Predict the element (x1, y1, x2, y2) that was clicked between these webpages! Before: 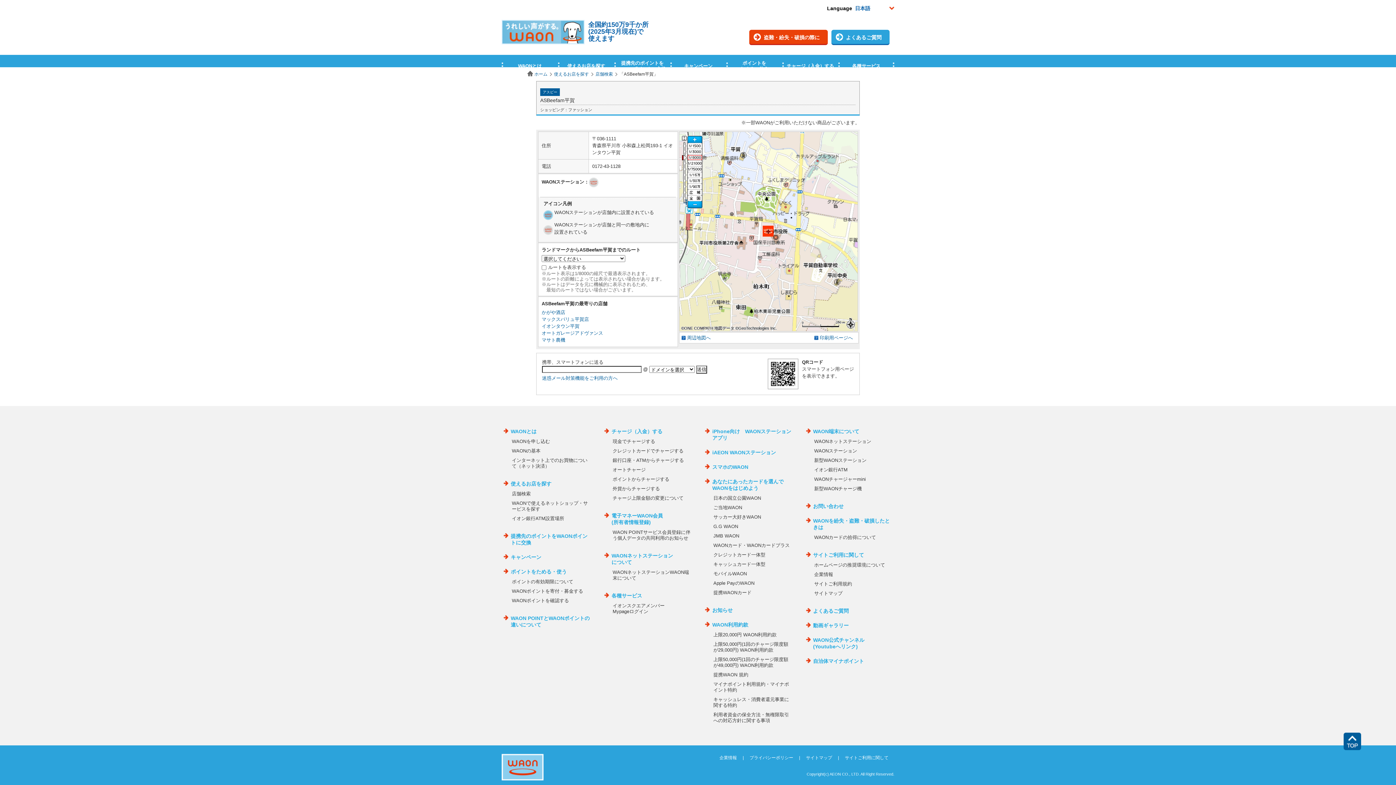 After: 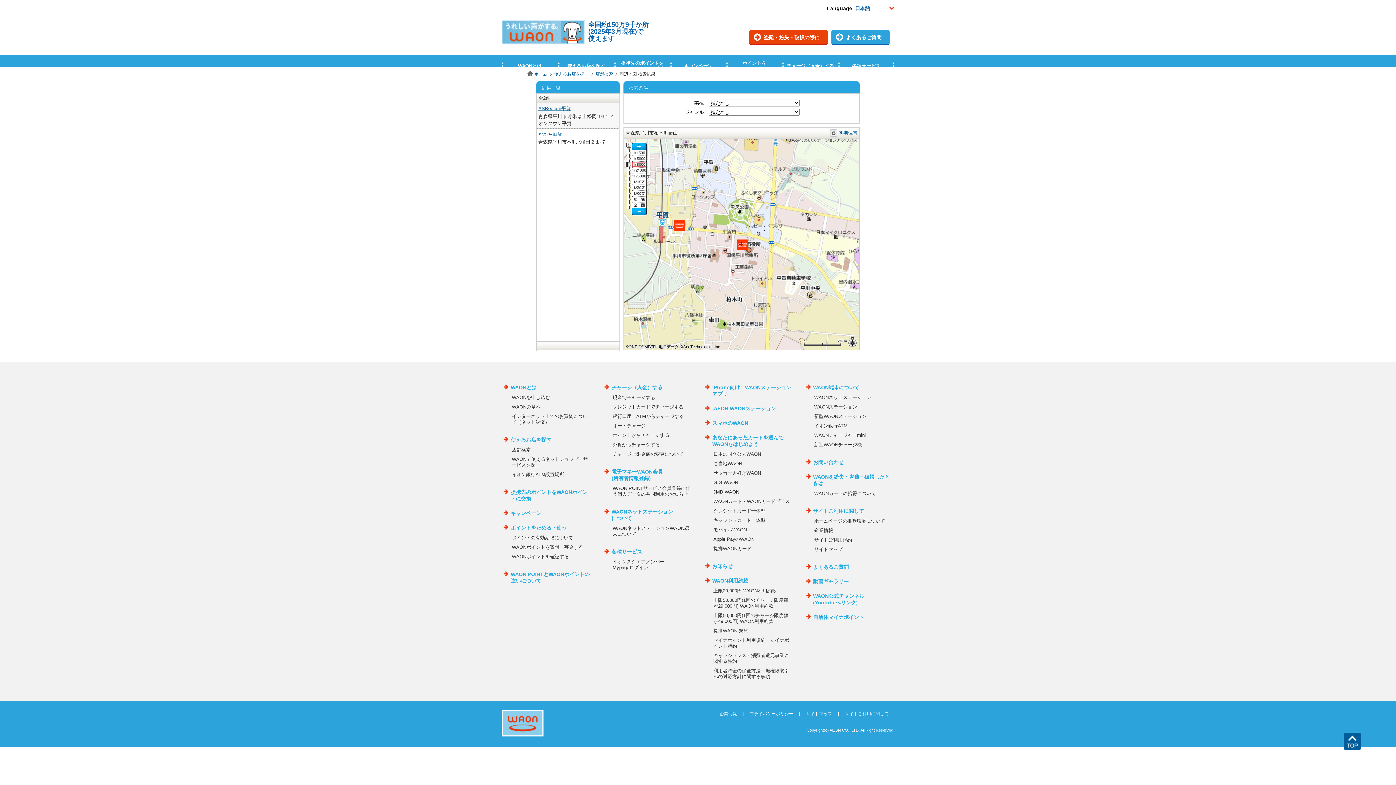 Action: bbox: (681, 335, 710, 340) label: 周辺地図へ